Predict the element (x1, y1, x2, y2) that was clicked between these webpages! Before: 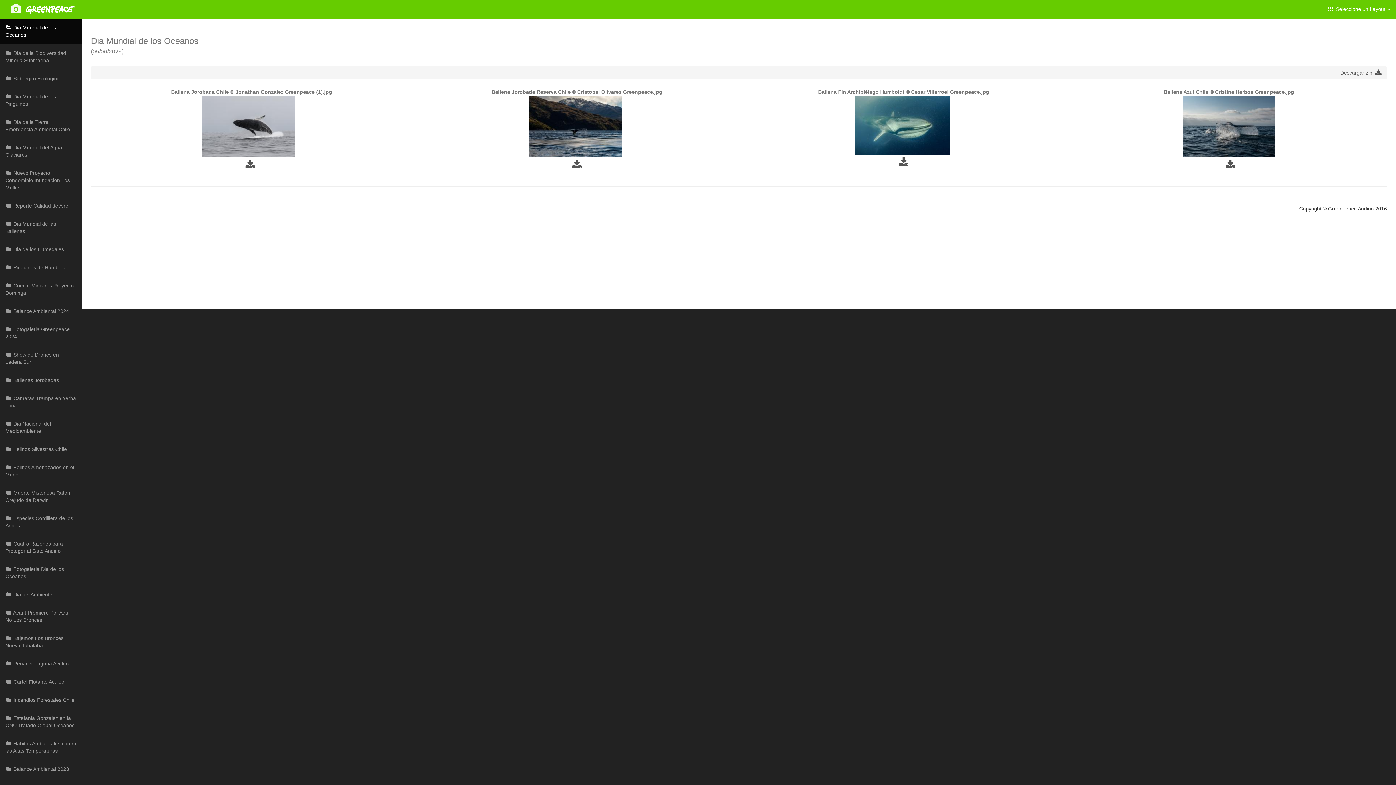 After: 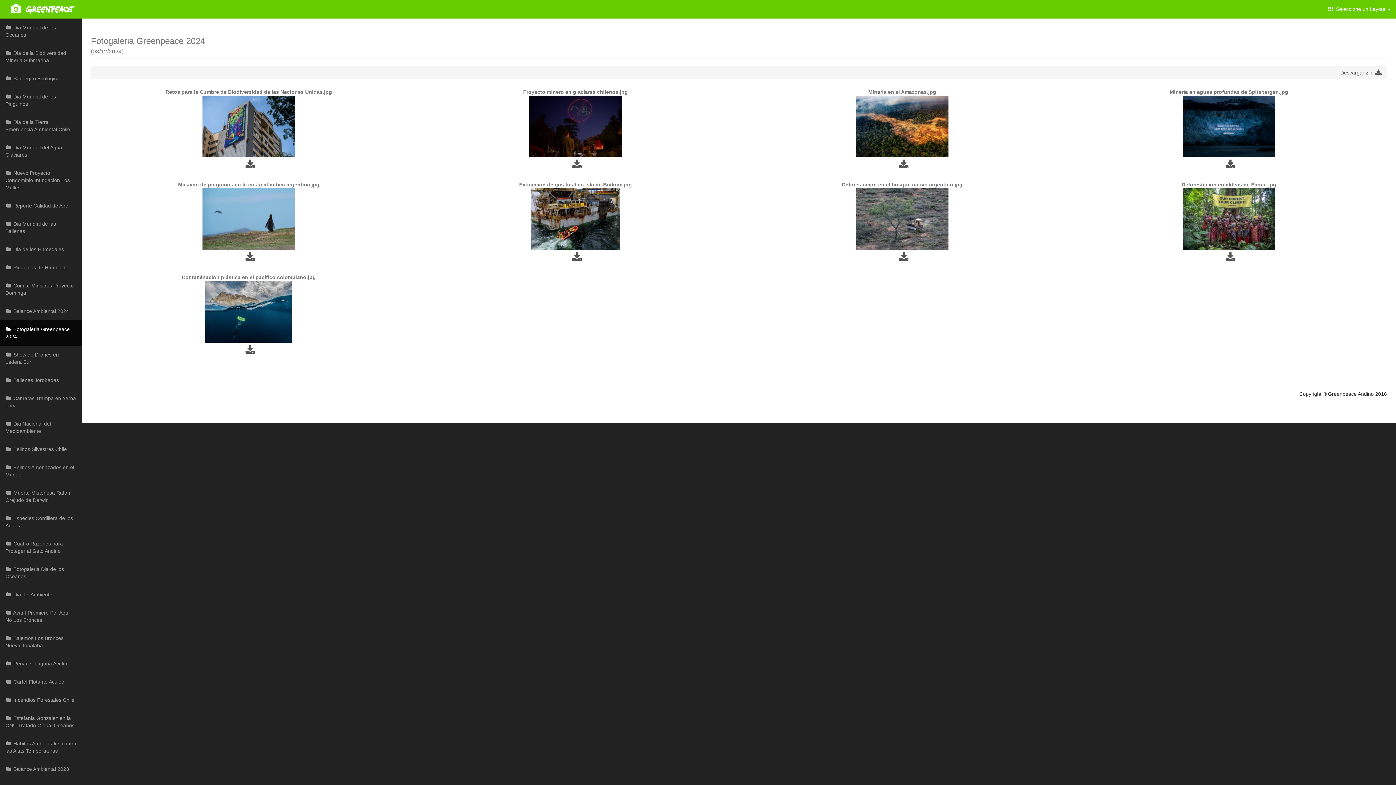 Action: label:  Fotogaleria Greenpeace 2024 bbox: (0, 320, 81, 345)